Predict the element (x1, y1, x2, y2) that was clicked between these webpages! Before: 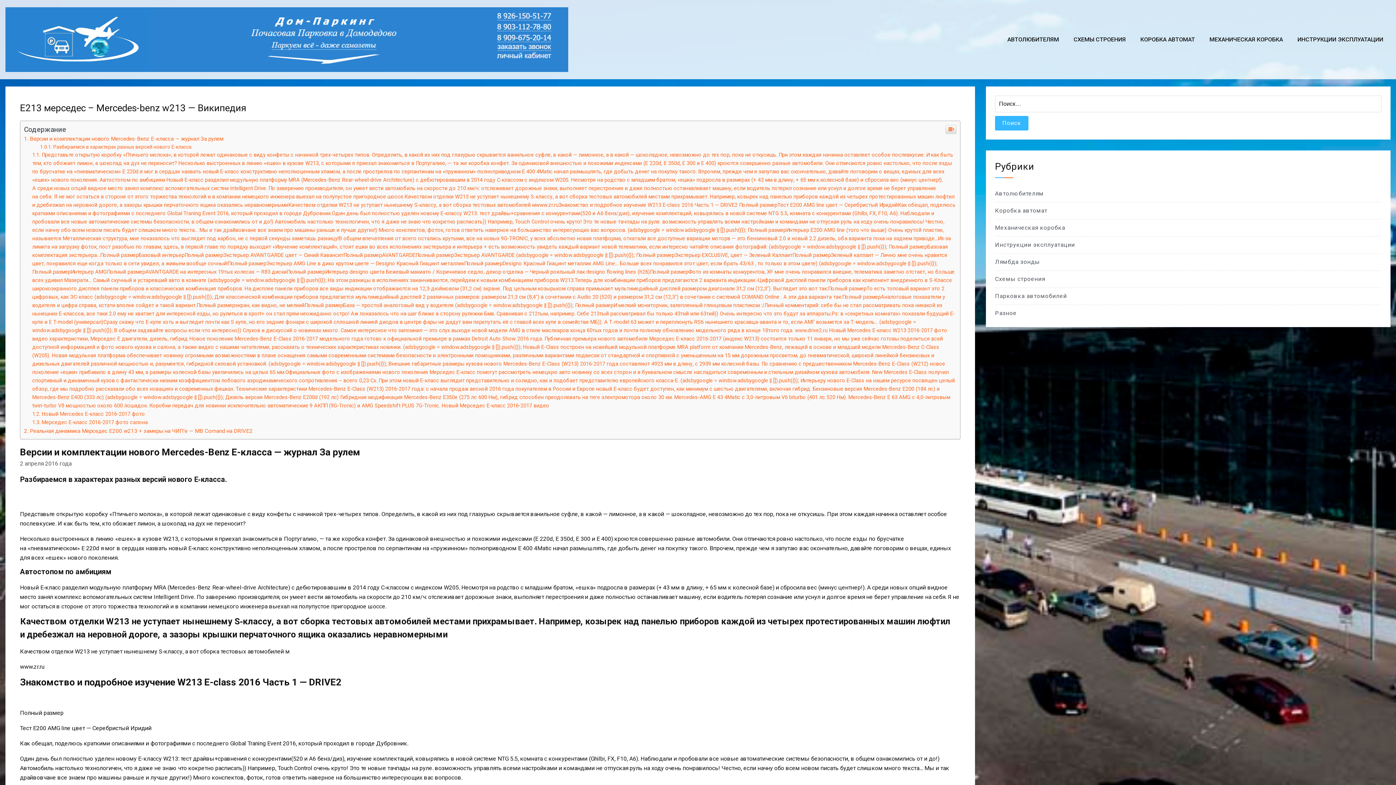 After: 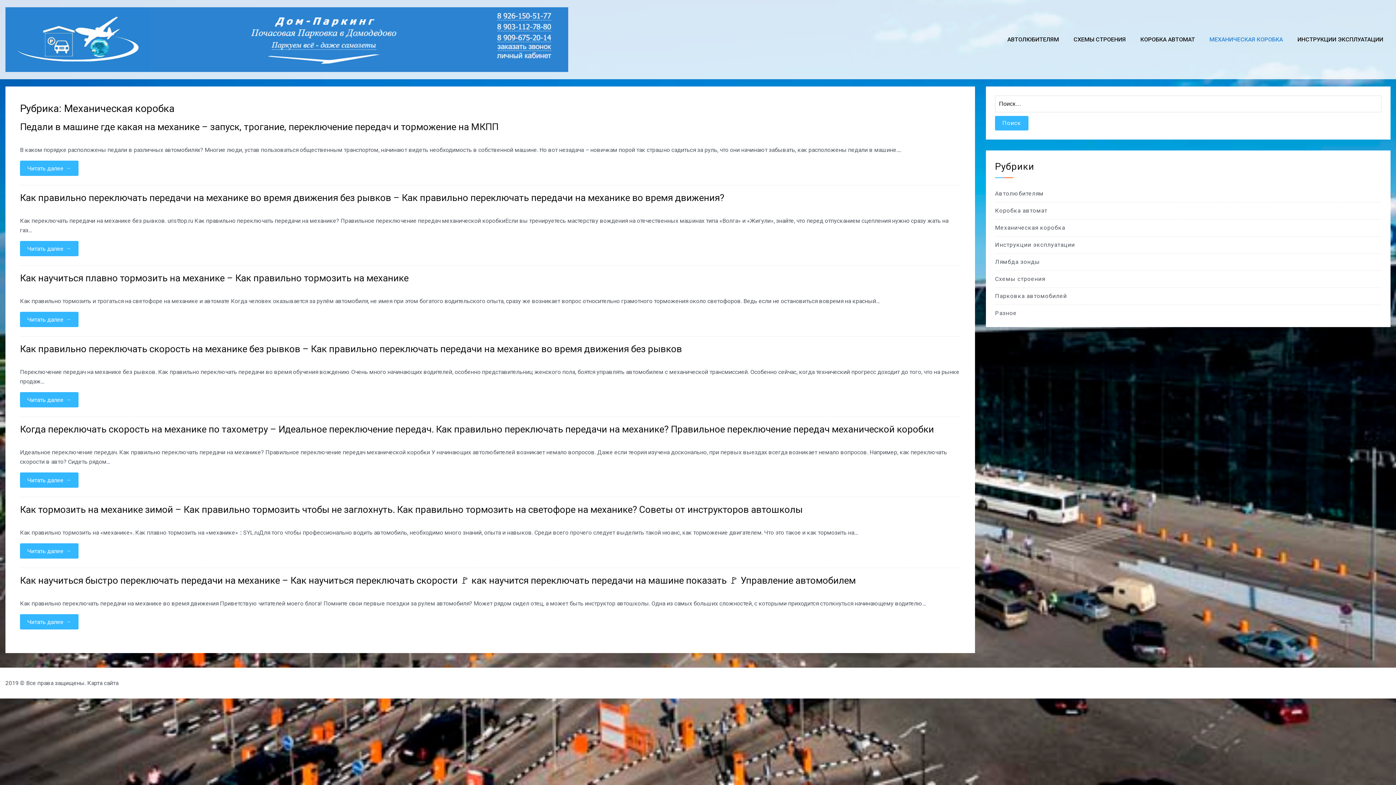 Action: bbox: (1202, 125, 1290, 168) label: МЕХАНИЧЕСКАЯ КОРОБКА